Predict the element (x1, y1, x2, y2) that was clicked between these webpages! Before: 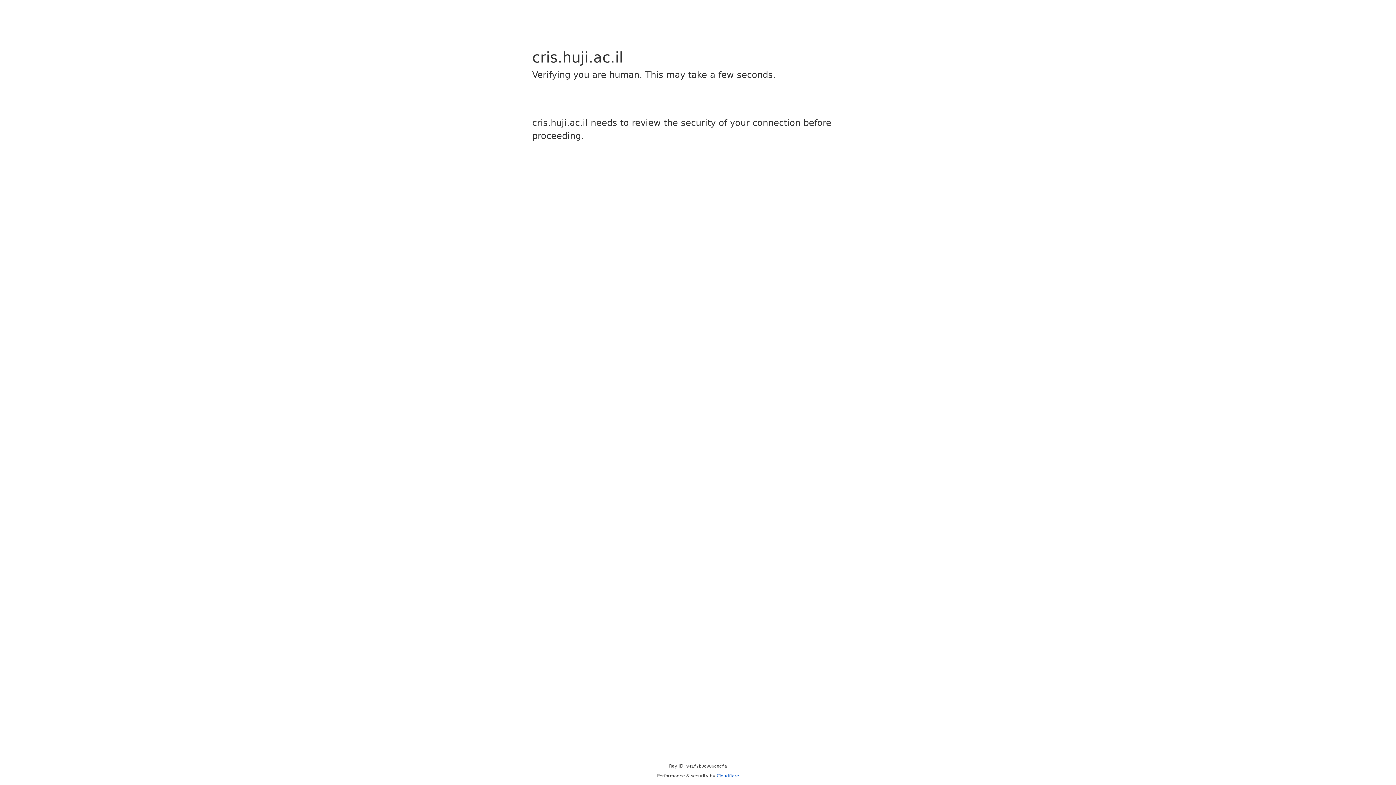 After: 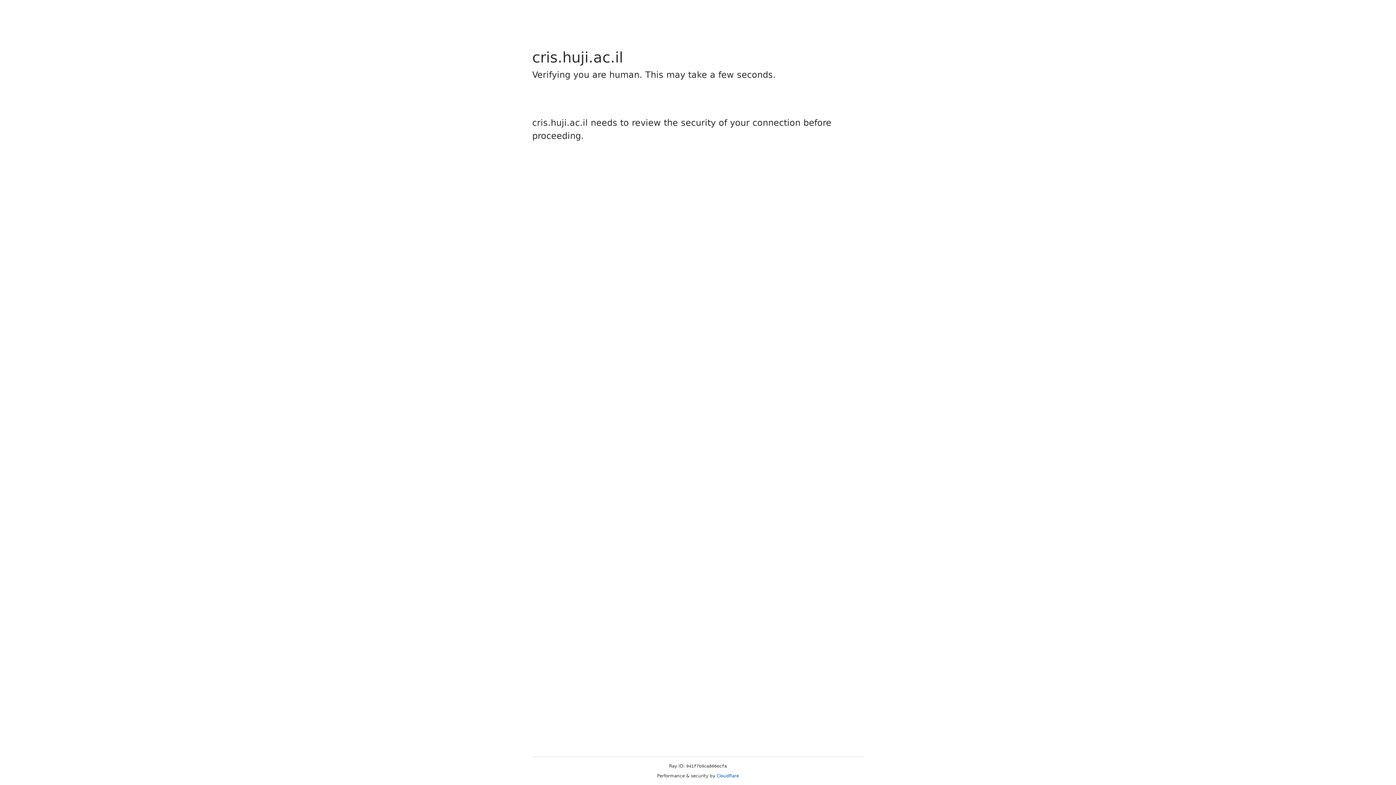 Action: bbox: (716, 773, 739, 778) label: Cloudflare